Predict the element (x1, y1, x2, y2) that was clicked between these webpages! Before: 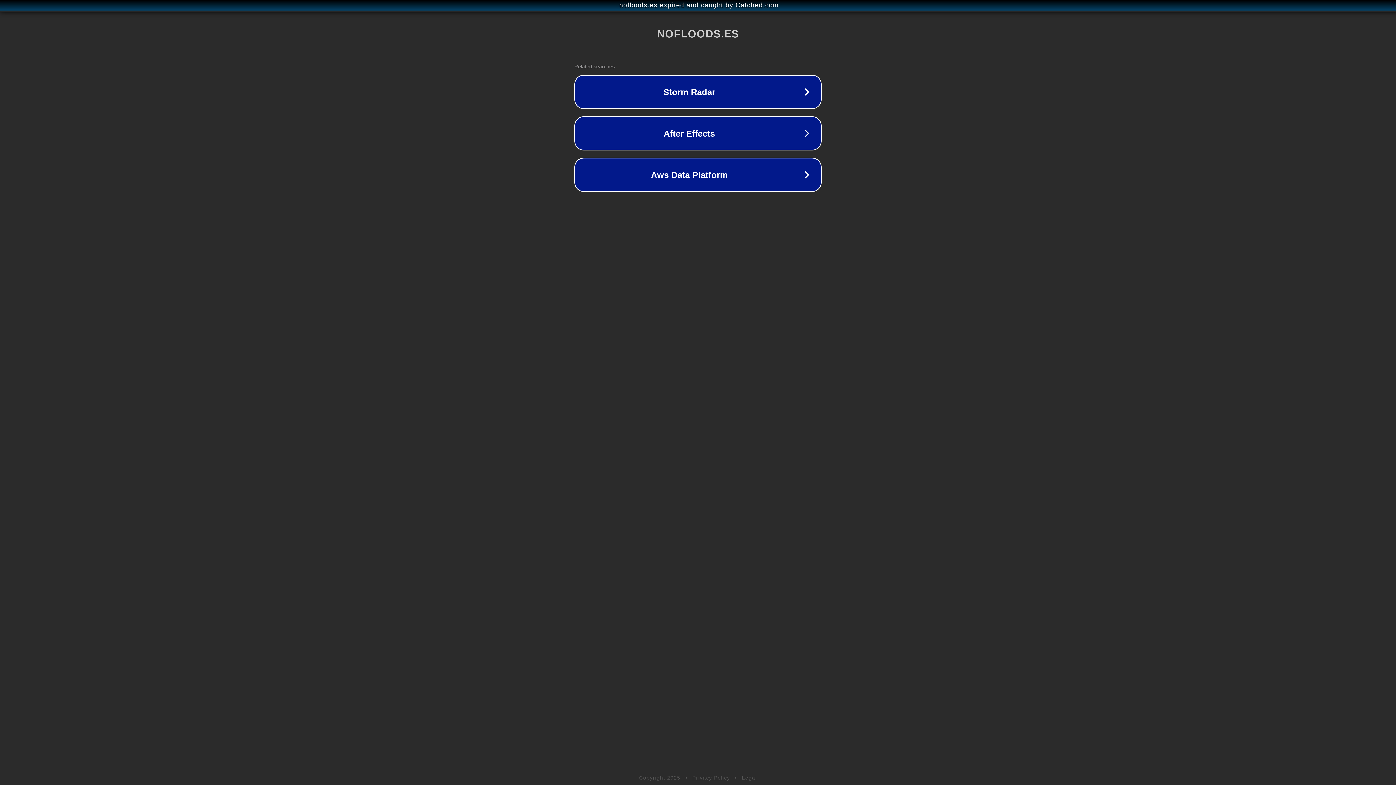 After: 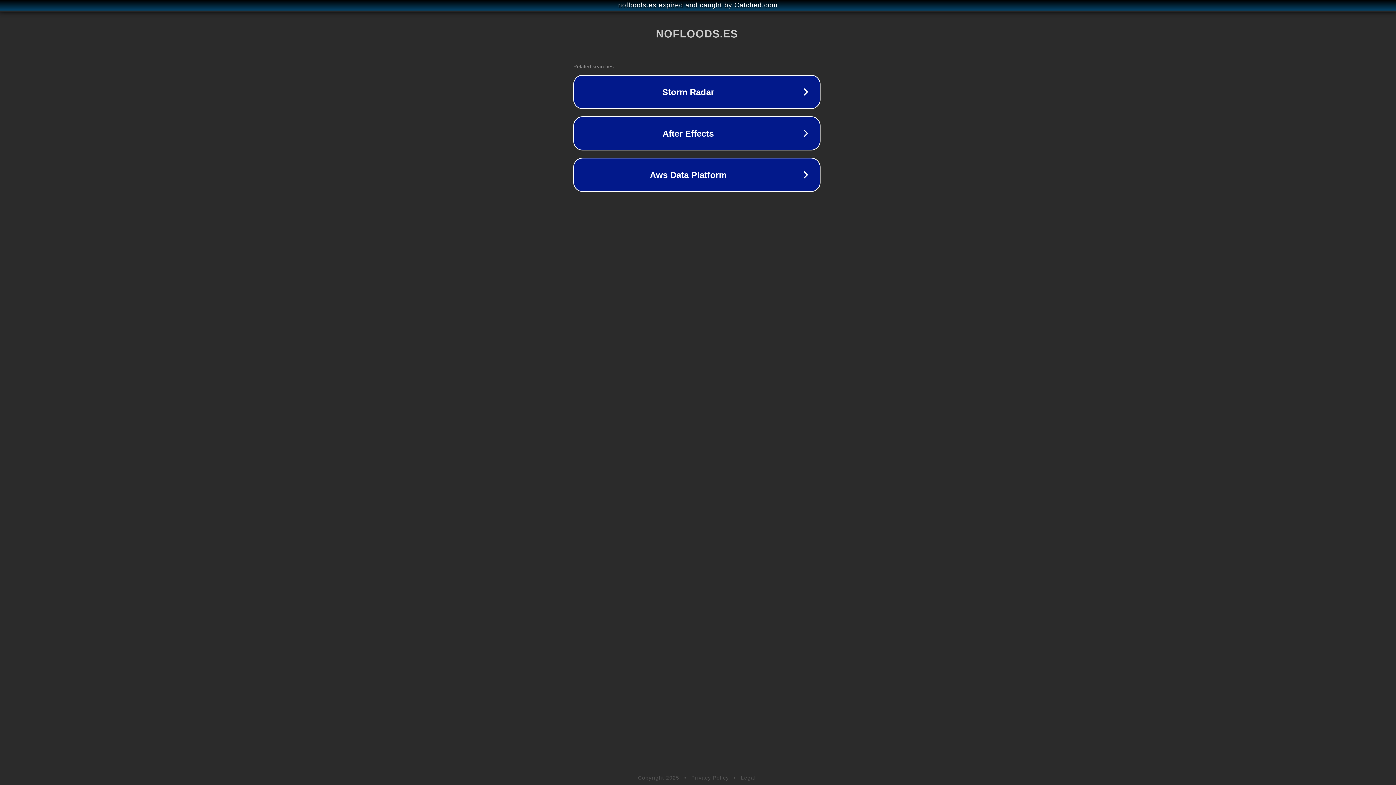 Action: bbox: (1, 1, 1397, 9) label: nofloods.es expired and caught by Catched.com